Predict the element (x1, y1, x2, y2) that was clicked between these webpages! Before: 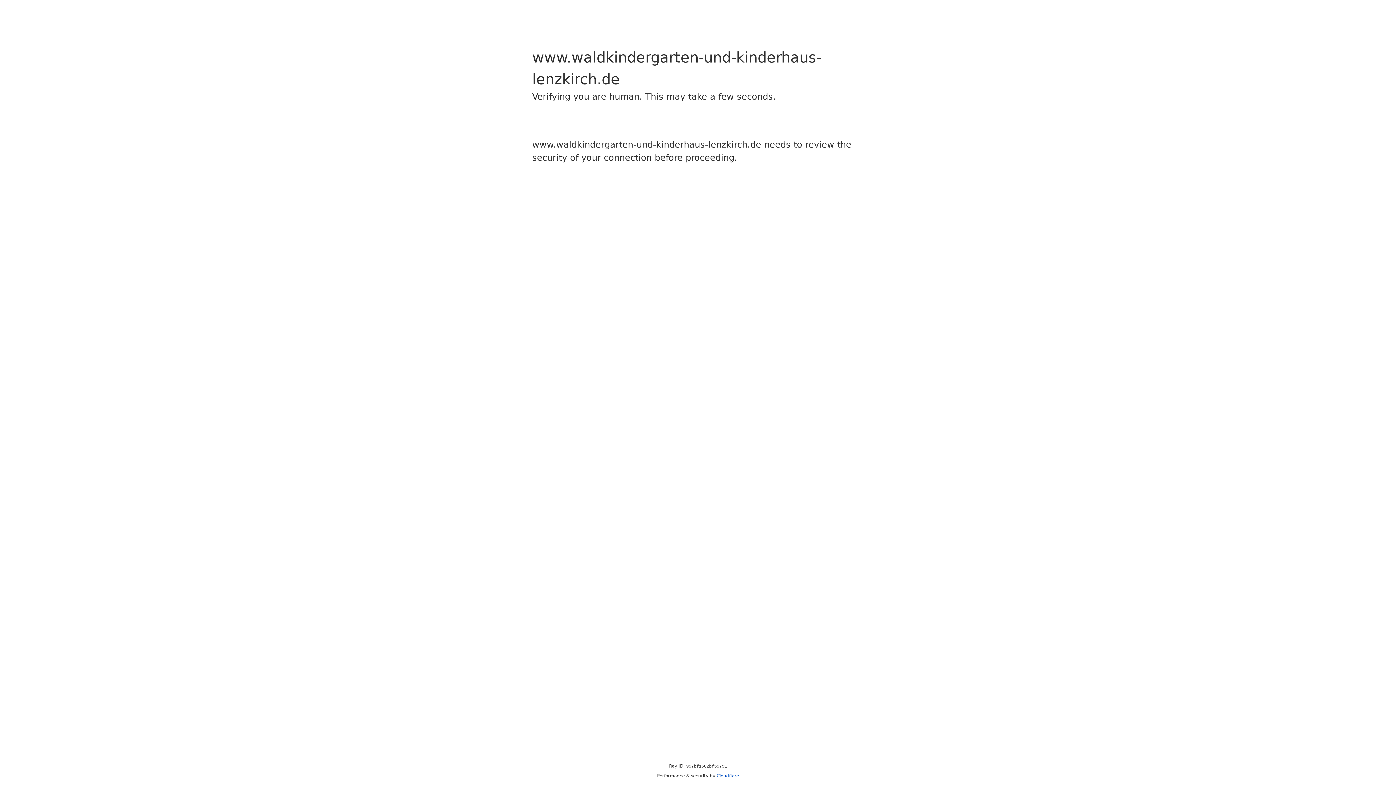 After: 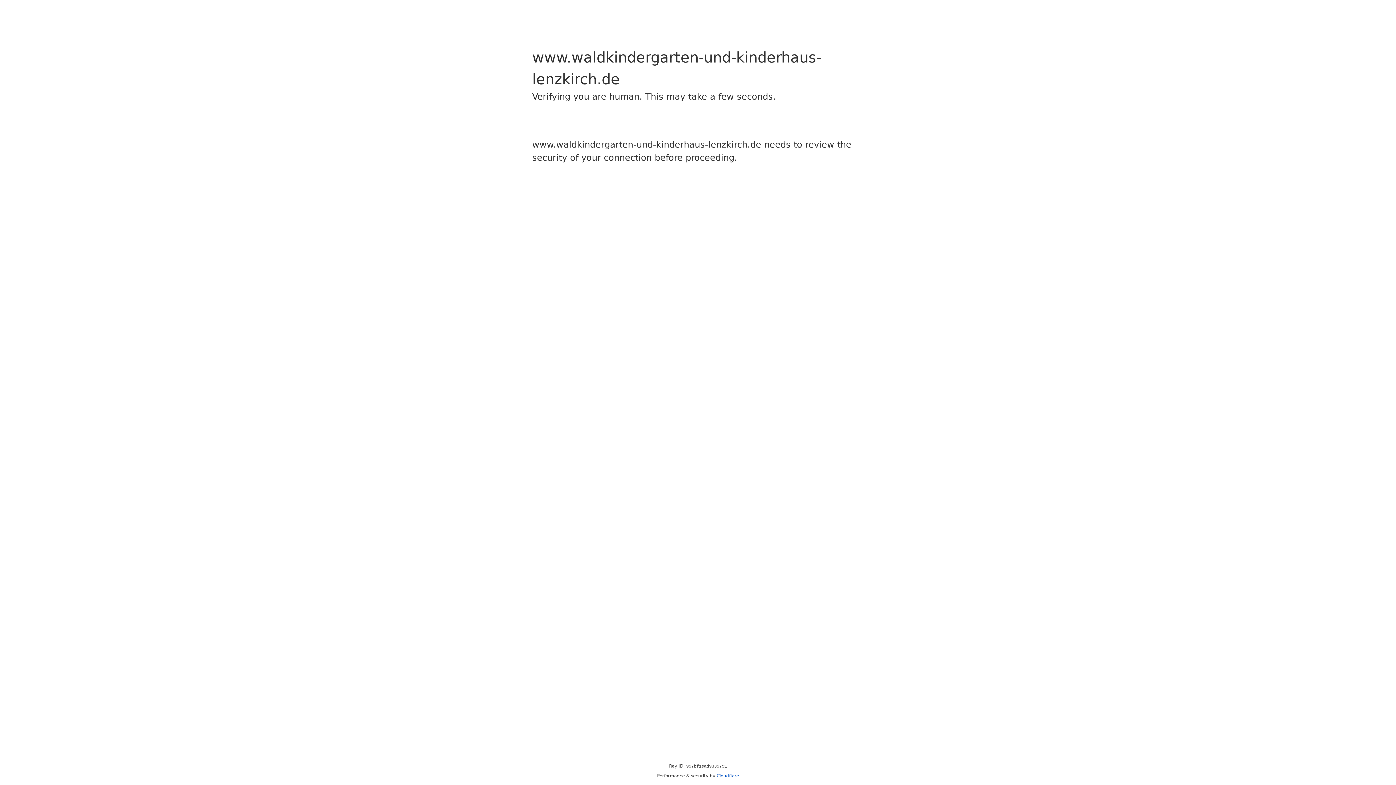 Action: label: Cloudflare bbox: (716, 773, 739, 778)